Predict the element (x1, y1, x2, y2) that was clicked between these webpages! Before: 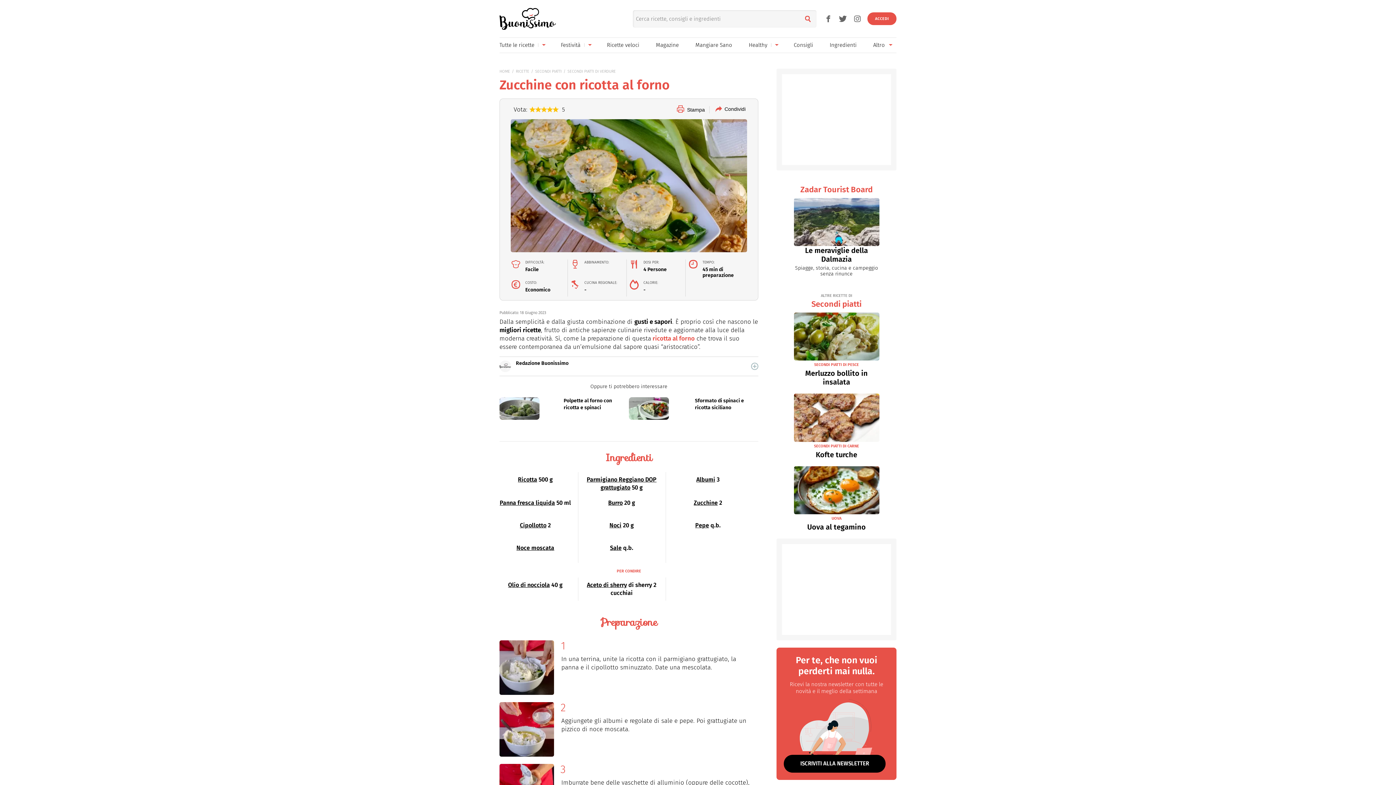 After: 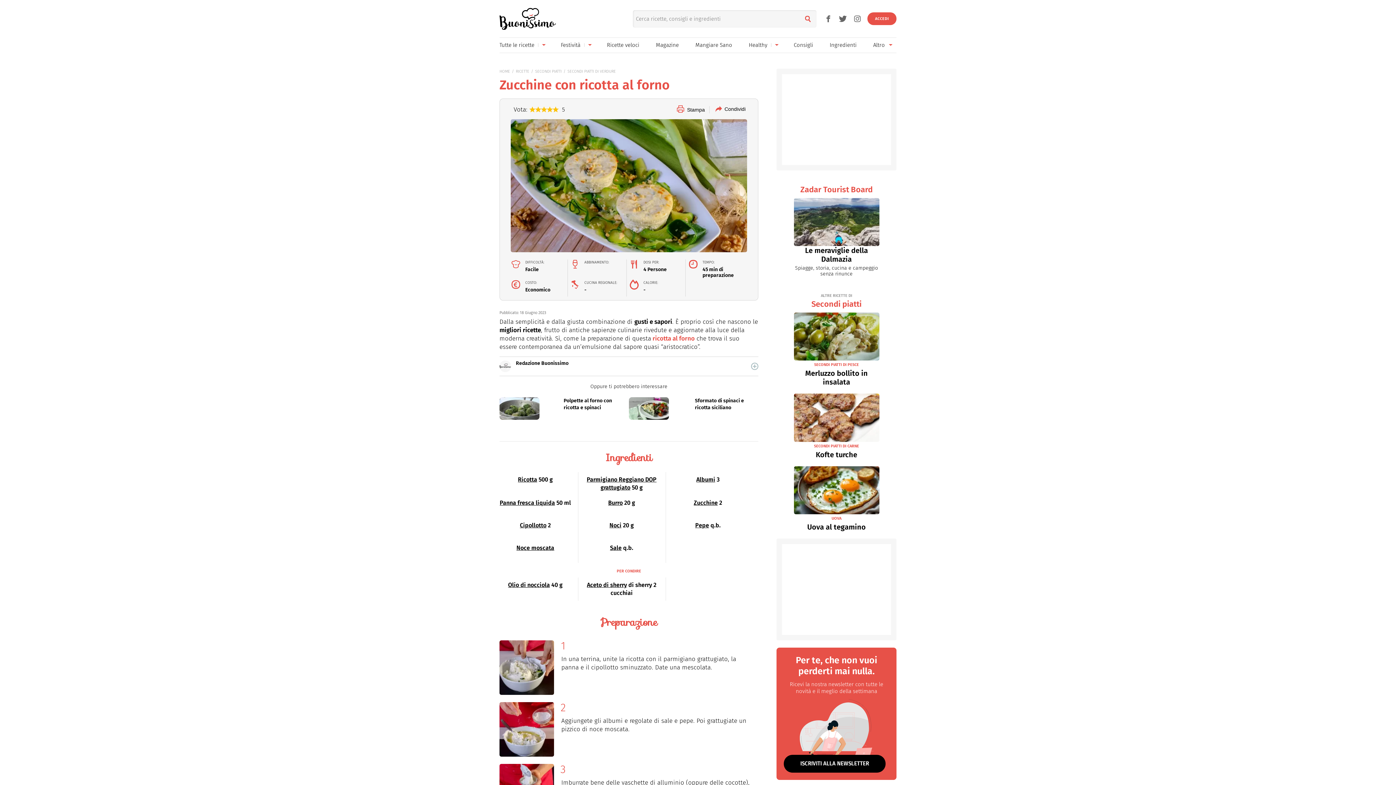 Action: bbox: (799, 10, 816, 27)